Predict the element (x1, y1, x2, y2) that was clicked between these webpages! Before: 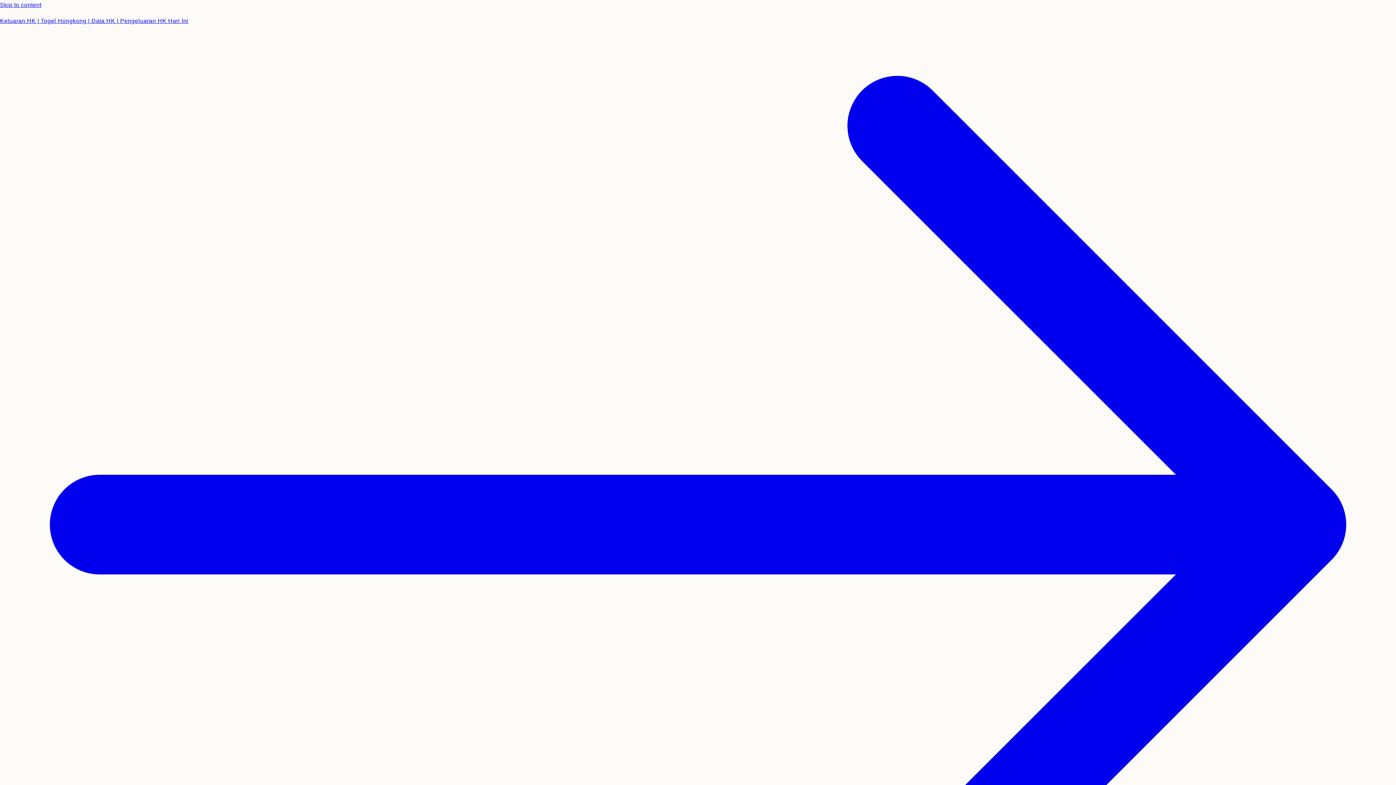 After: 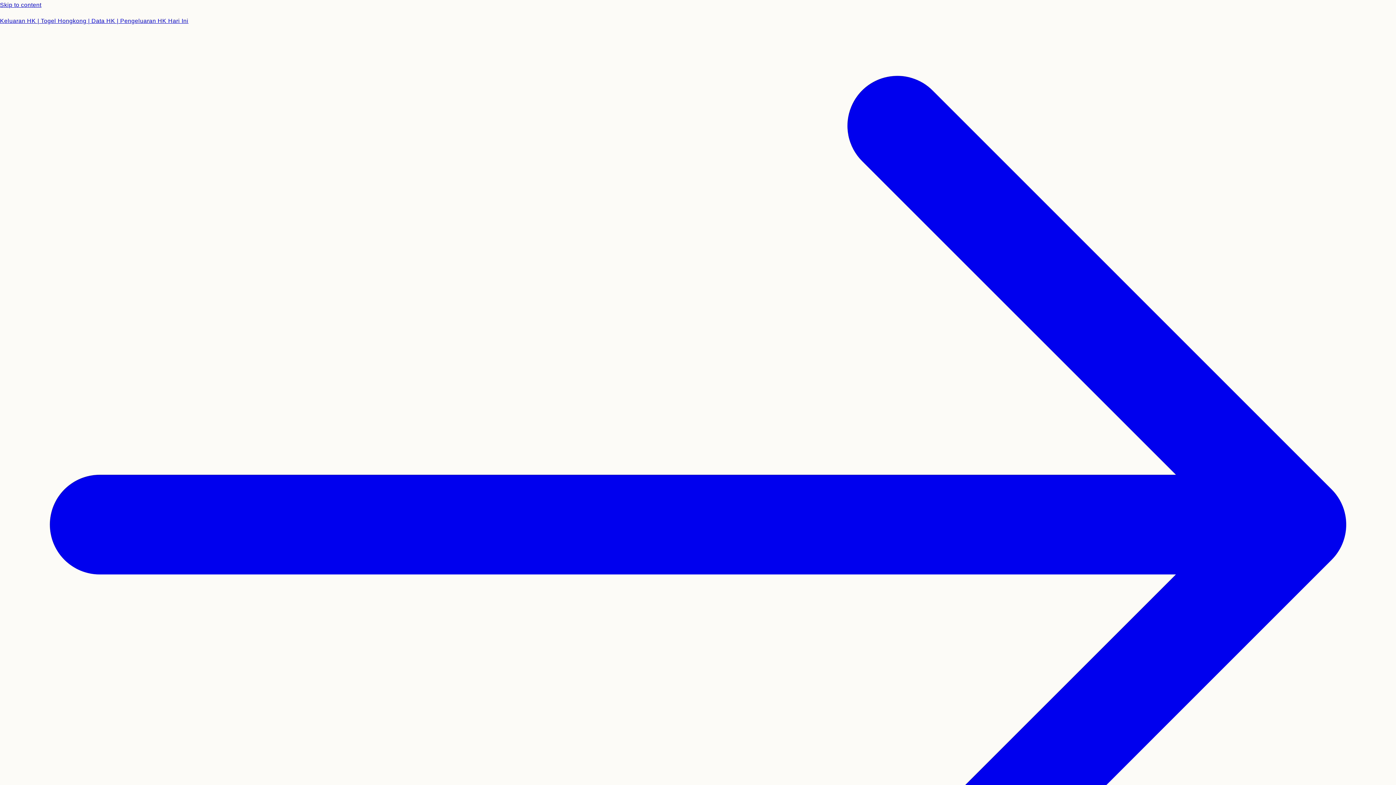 Action: label: Keluaran HK | Togel Hongkong | Data HK | Pengeluaran HK Hari Ini bbox: (0, 16, 1396, 1026)